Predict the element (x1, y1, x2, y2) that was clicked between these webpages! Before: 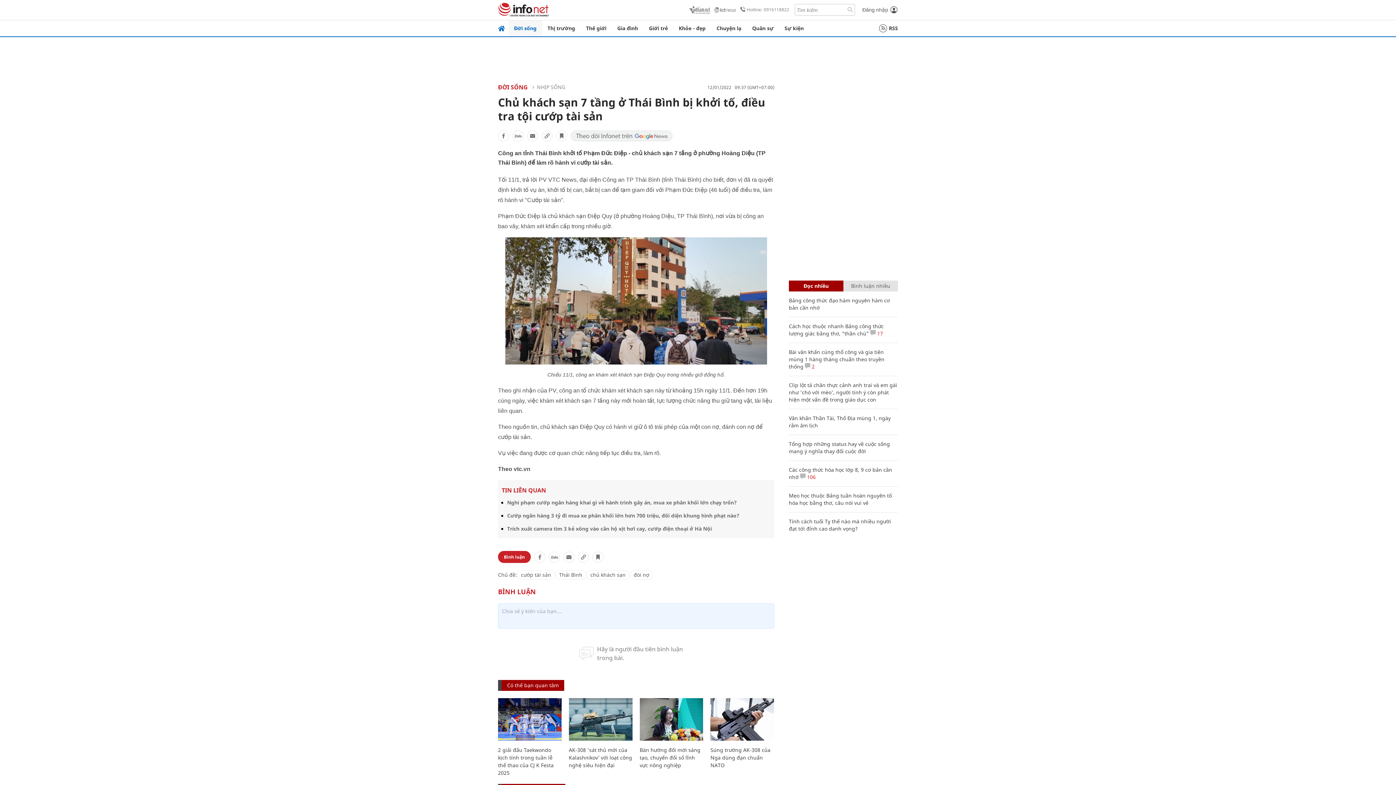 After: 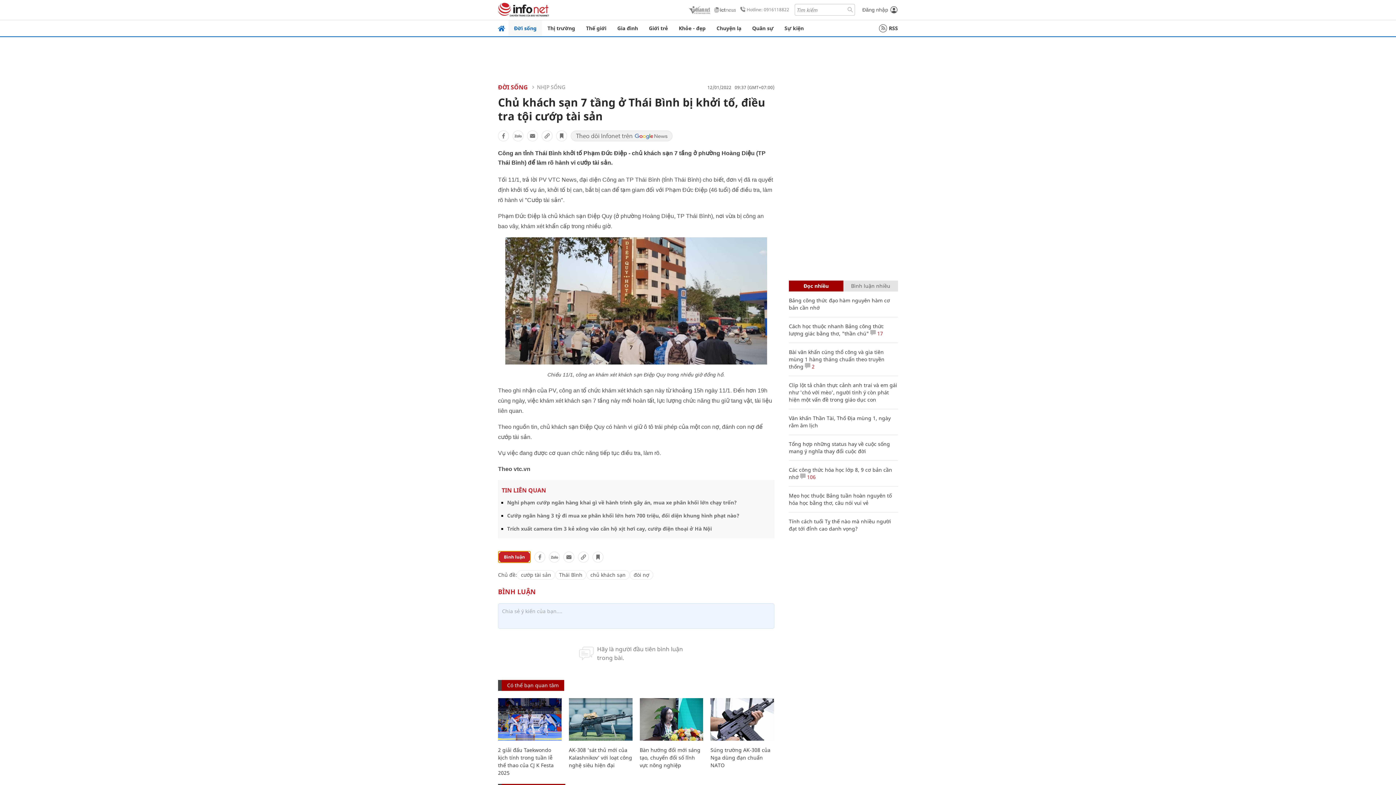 Action: bbox: (498, 551, 530, 563) label: Bình luận